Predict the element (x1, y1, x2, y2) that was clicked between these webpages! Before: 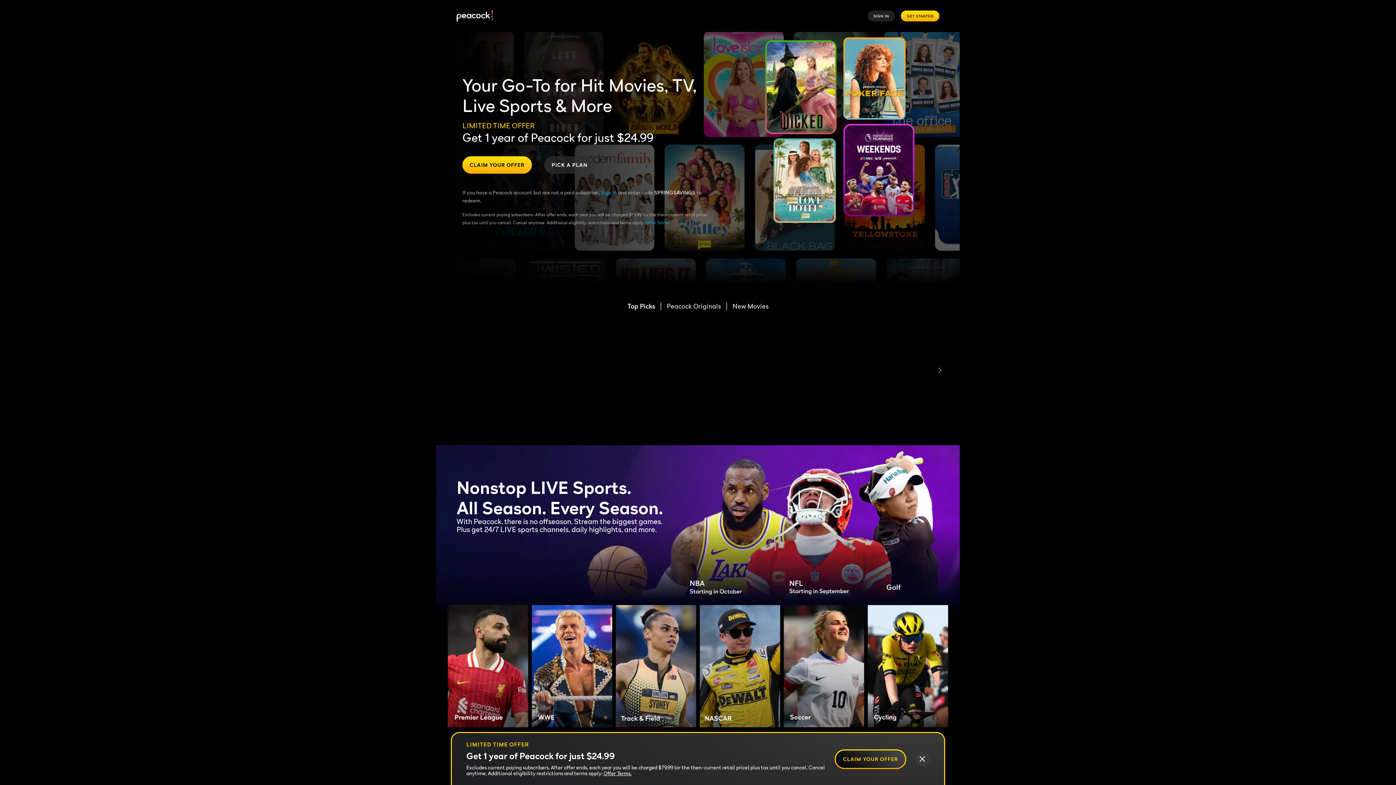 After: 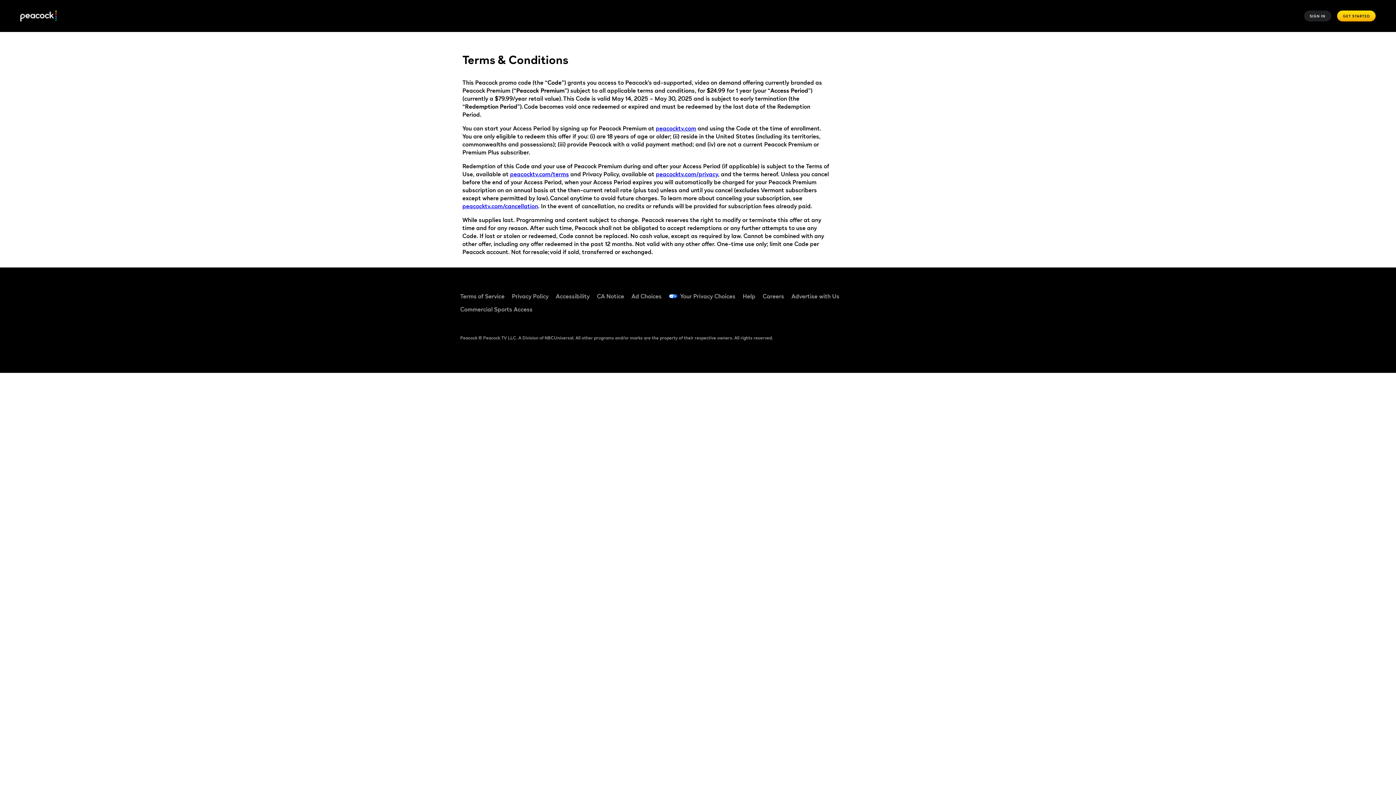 Action: label: Offer Terms.  bbox: (645, 218, 670, 225)